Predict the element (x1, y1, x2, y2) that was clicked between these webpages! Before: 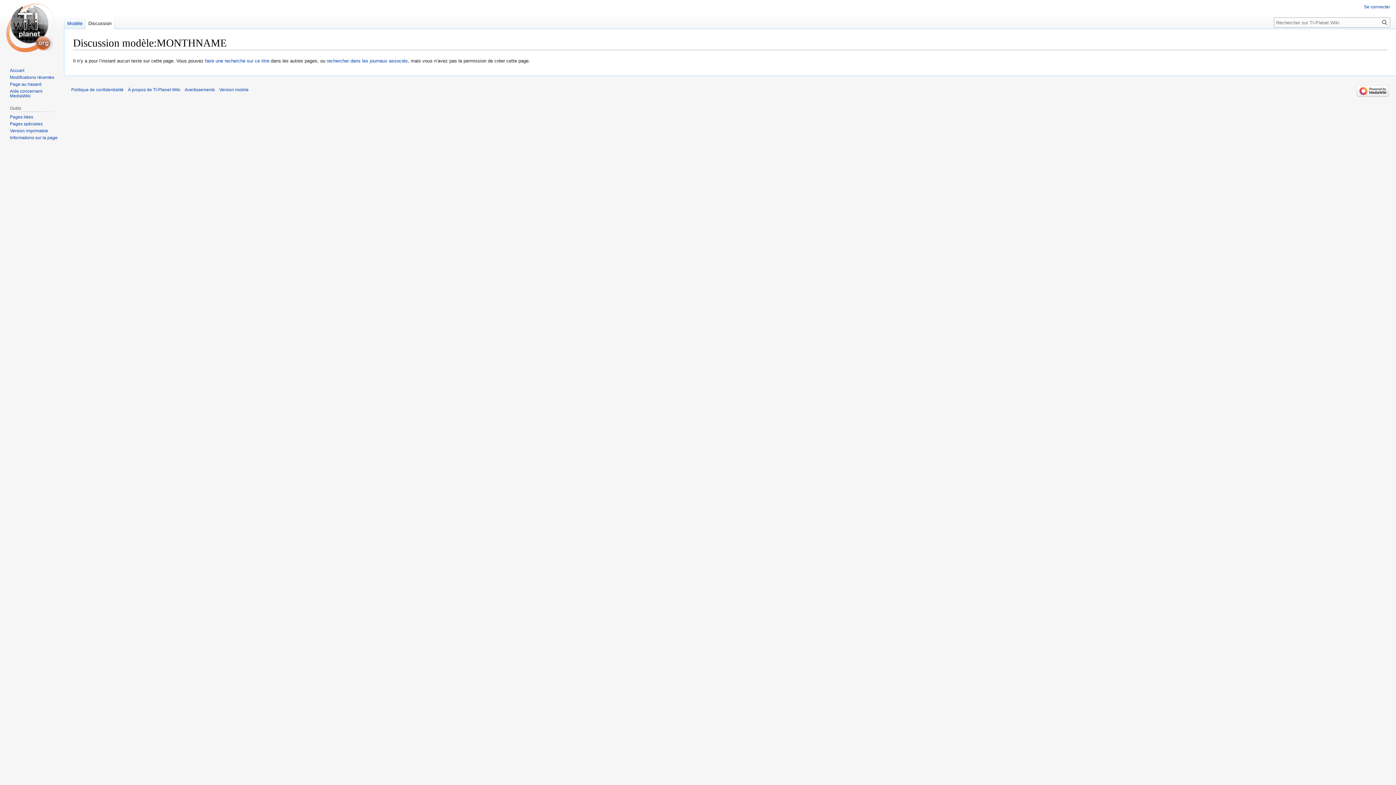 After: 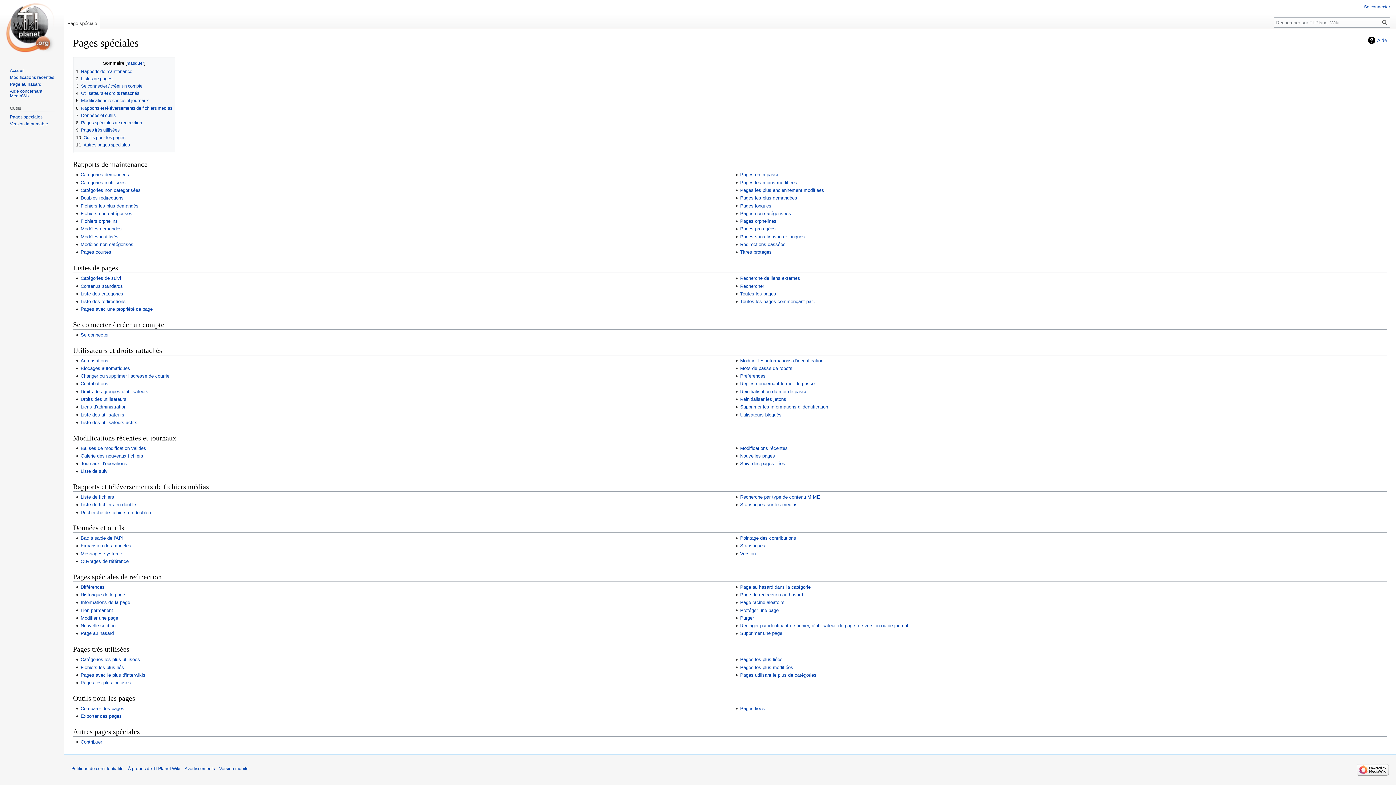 Action: bbox: (9, 121, 42, 126) label: Pages spéciales